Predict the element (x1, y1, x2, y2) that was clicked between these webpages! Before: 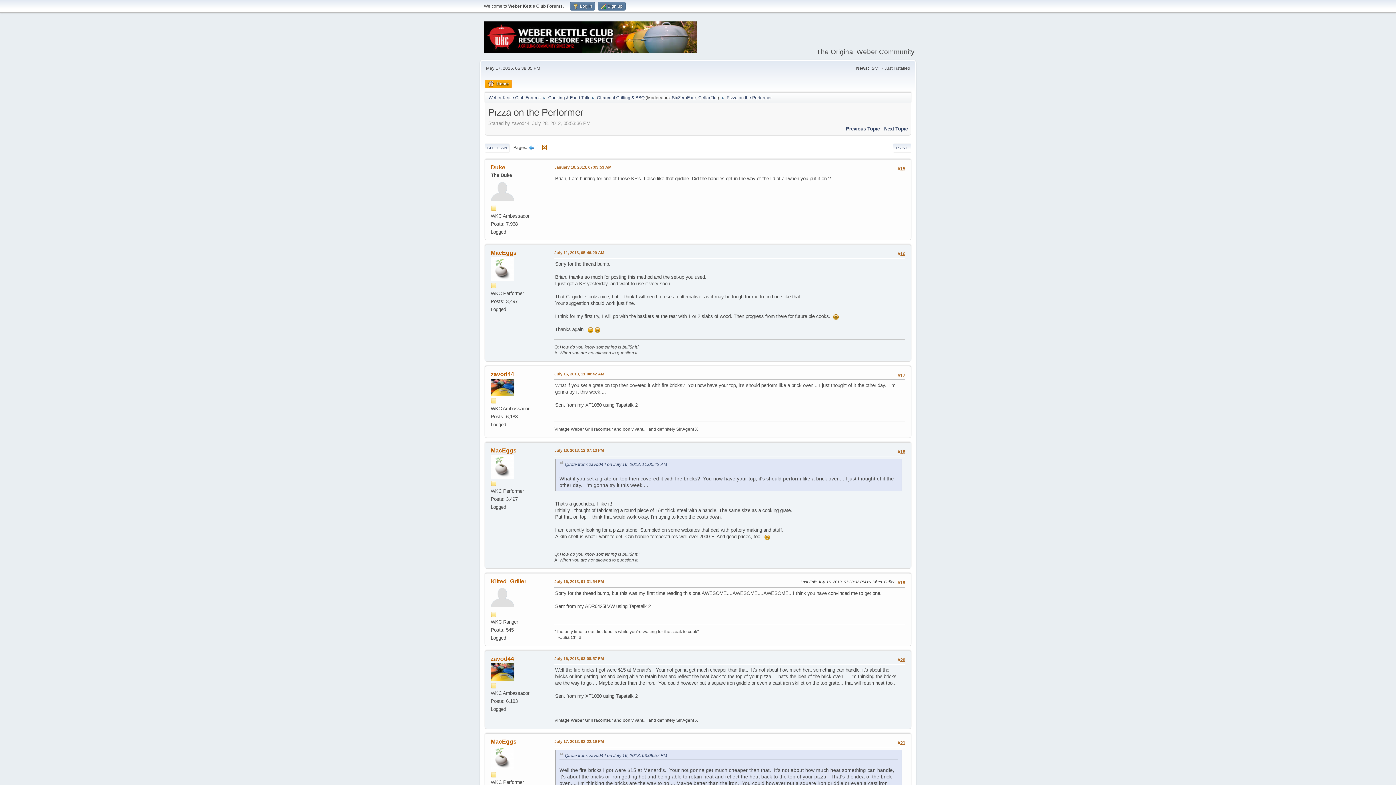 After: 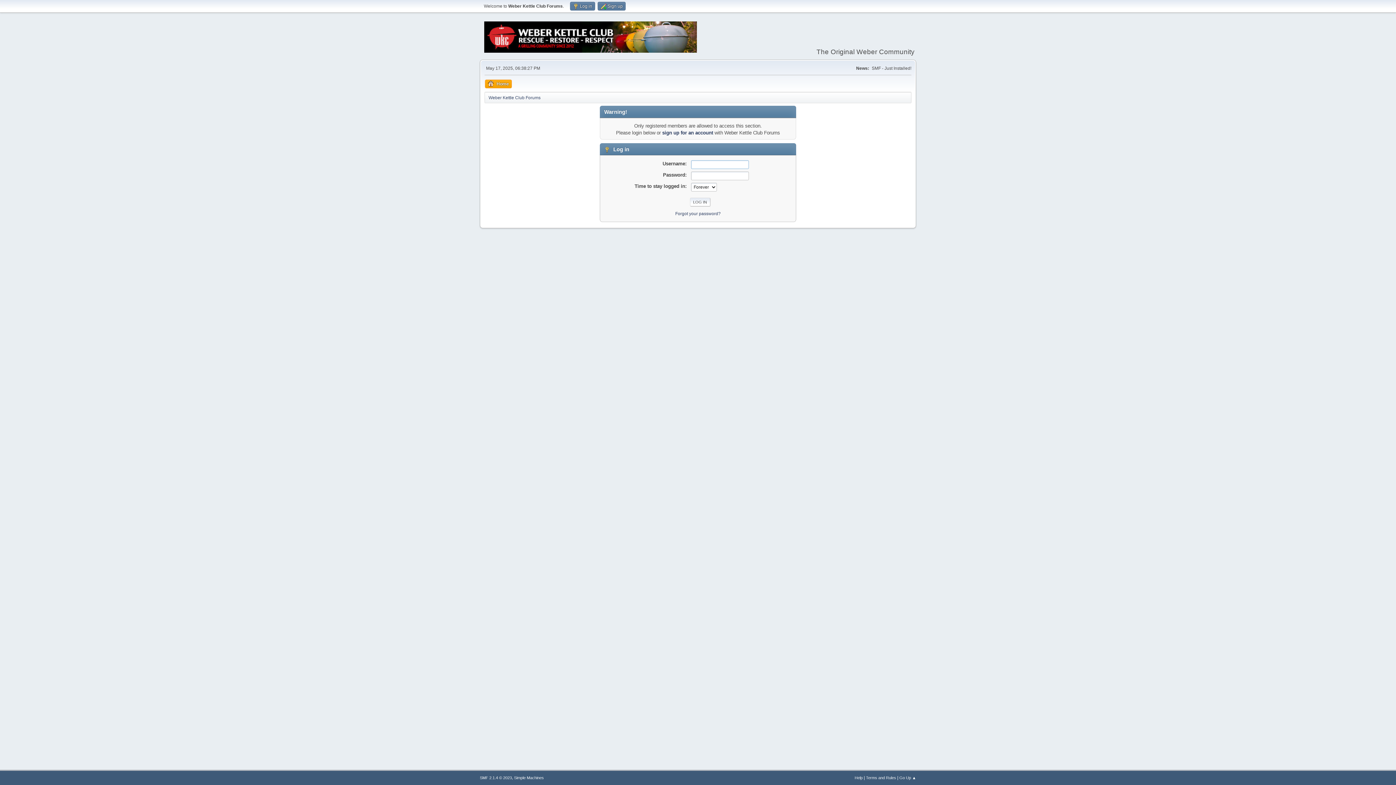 Action: bbox: (490, 595, 514, 600)